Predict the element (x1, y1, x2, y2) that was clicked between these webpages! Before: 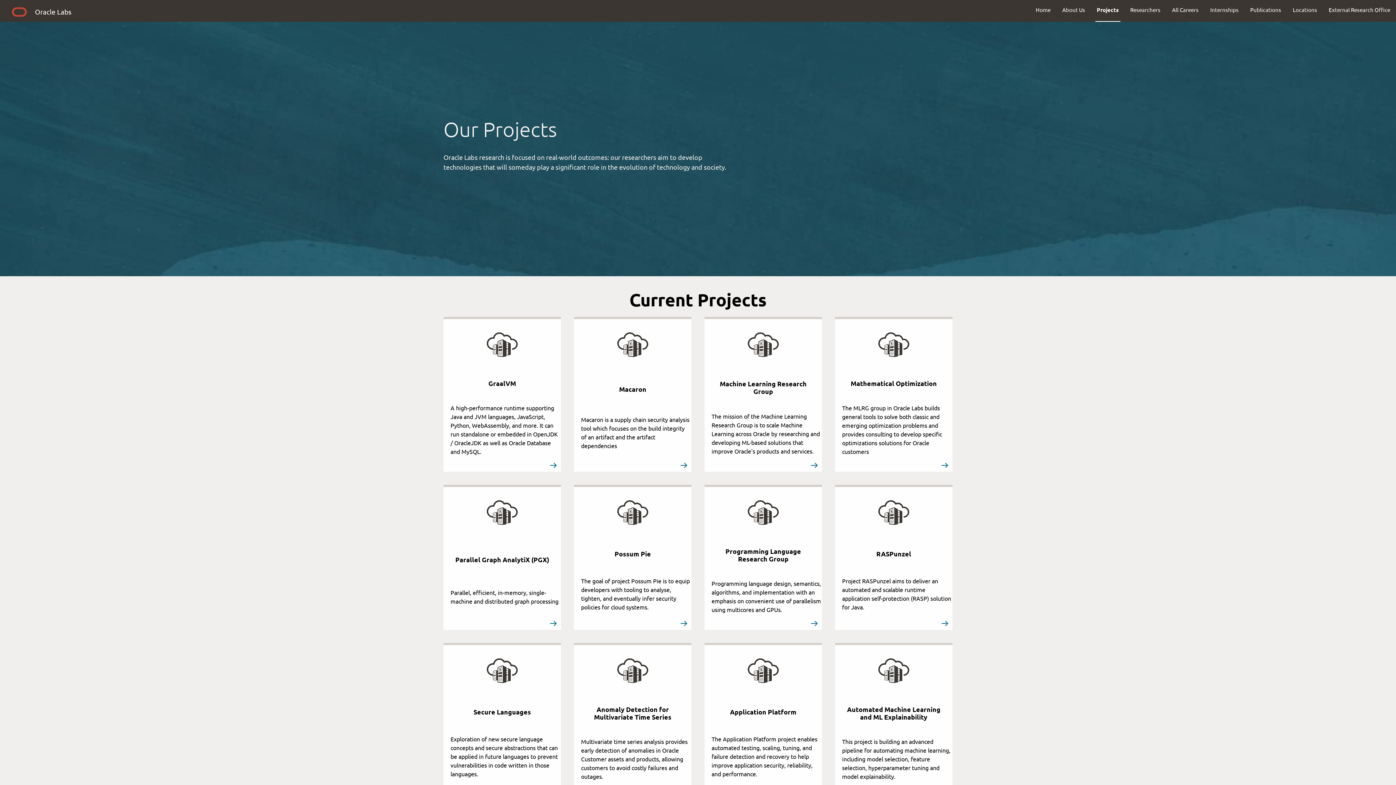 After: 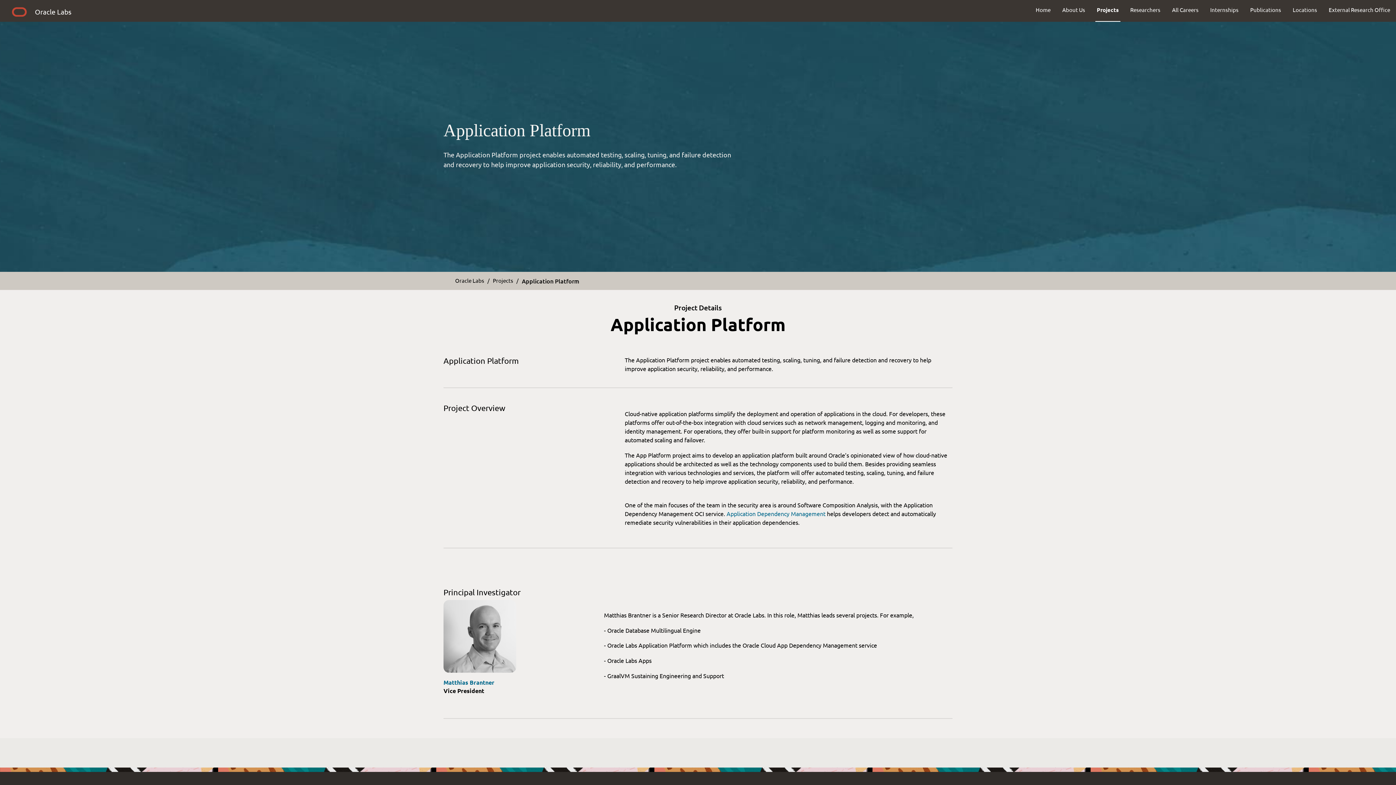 Action: bbox: (704, 643, 822, 797) label:  
Application Platform

The Application Platform project enables automated testing, scaling, tuning, and failure detection and recovery to help improve application security, reliability, and performance.



